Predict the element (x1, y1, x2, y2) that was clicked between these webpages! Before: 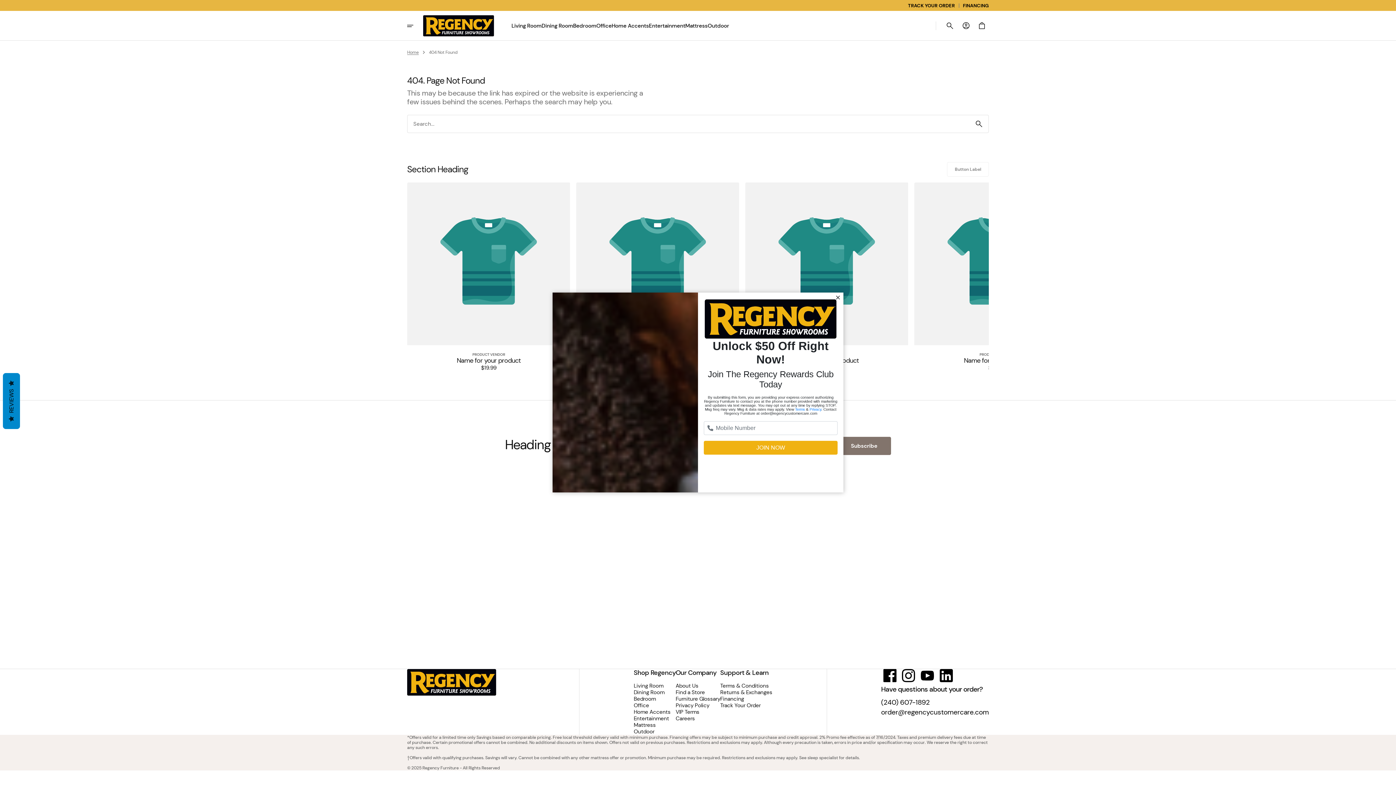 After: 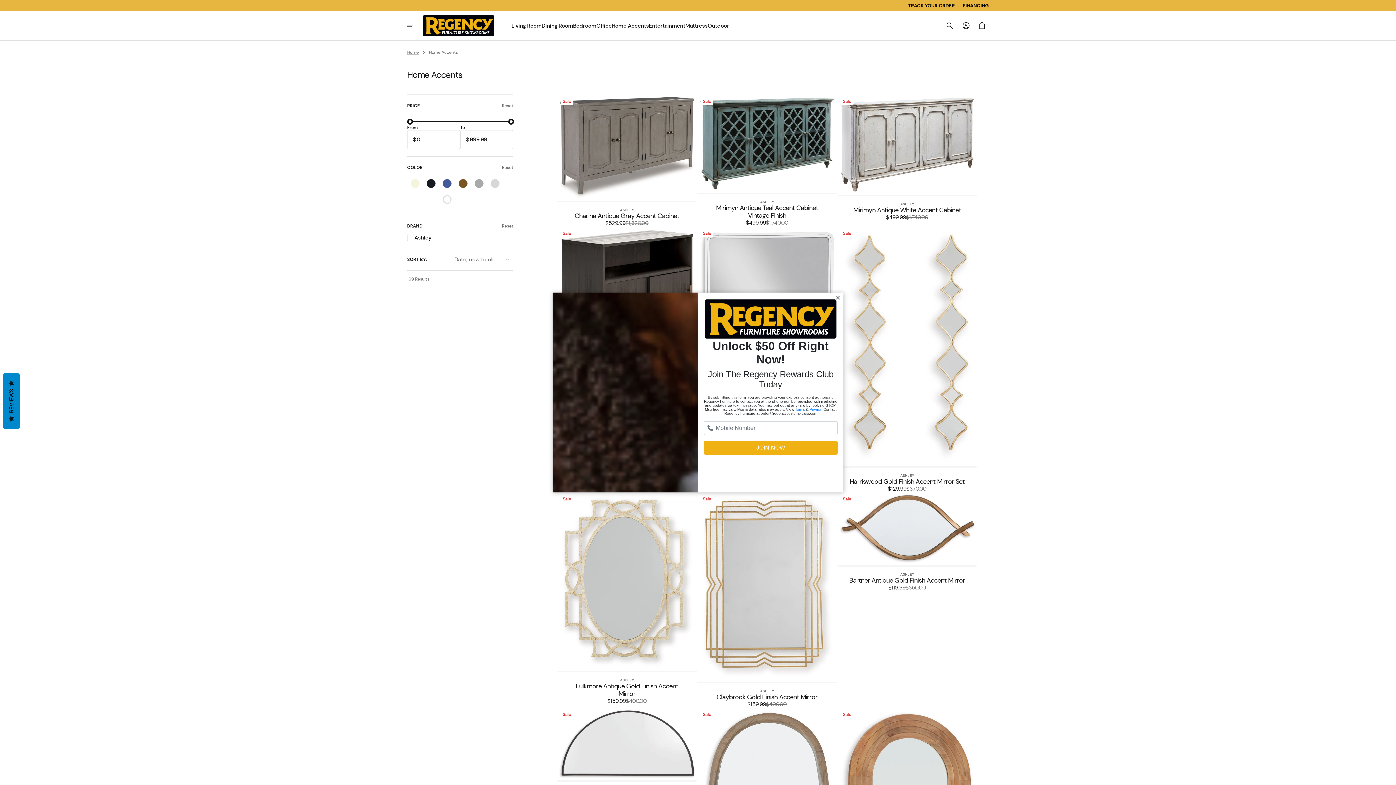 Action: label: Home Accents bbox: (633, 723, 670, 730)